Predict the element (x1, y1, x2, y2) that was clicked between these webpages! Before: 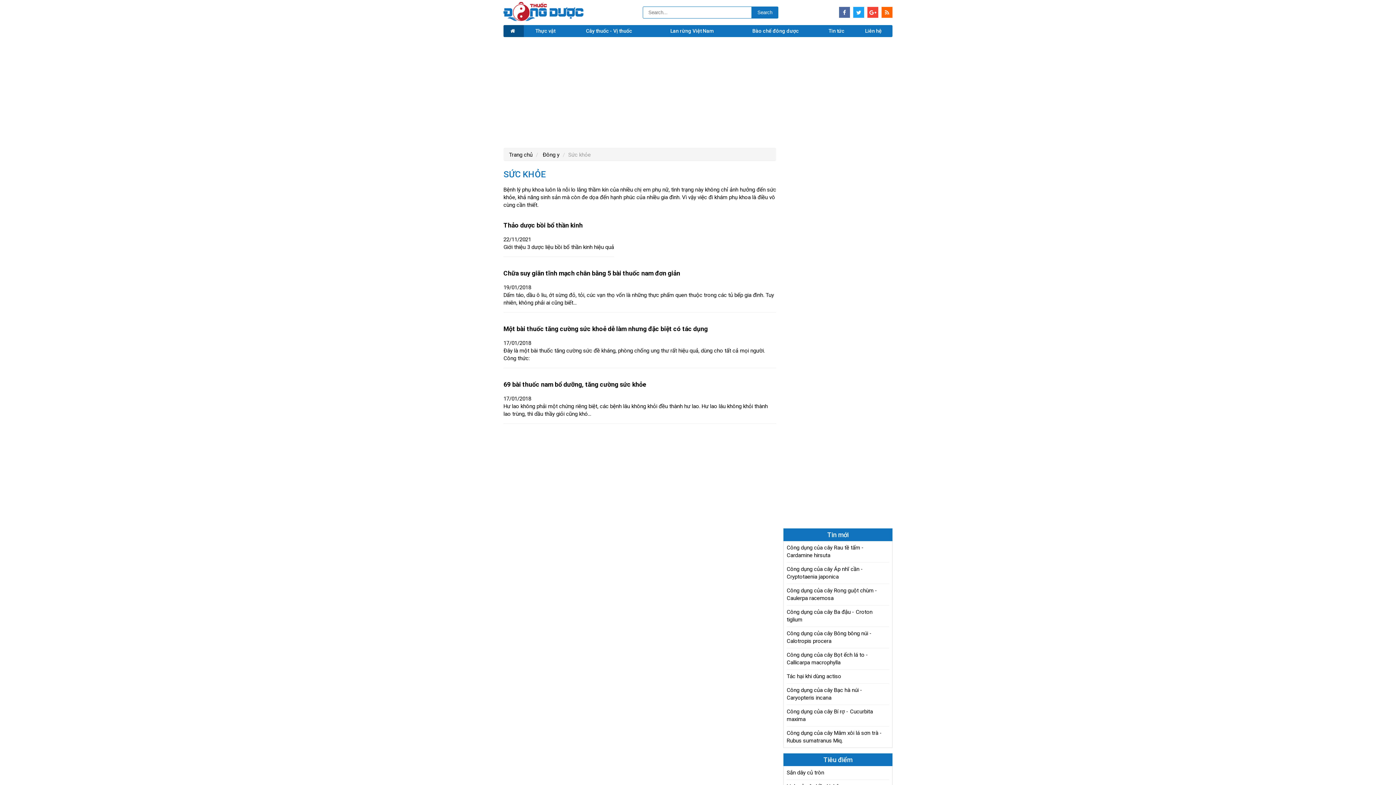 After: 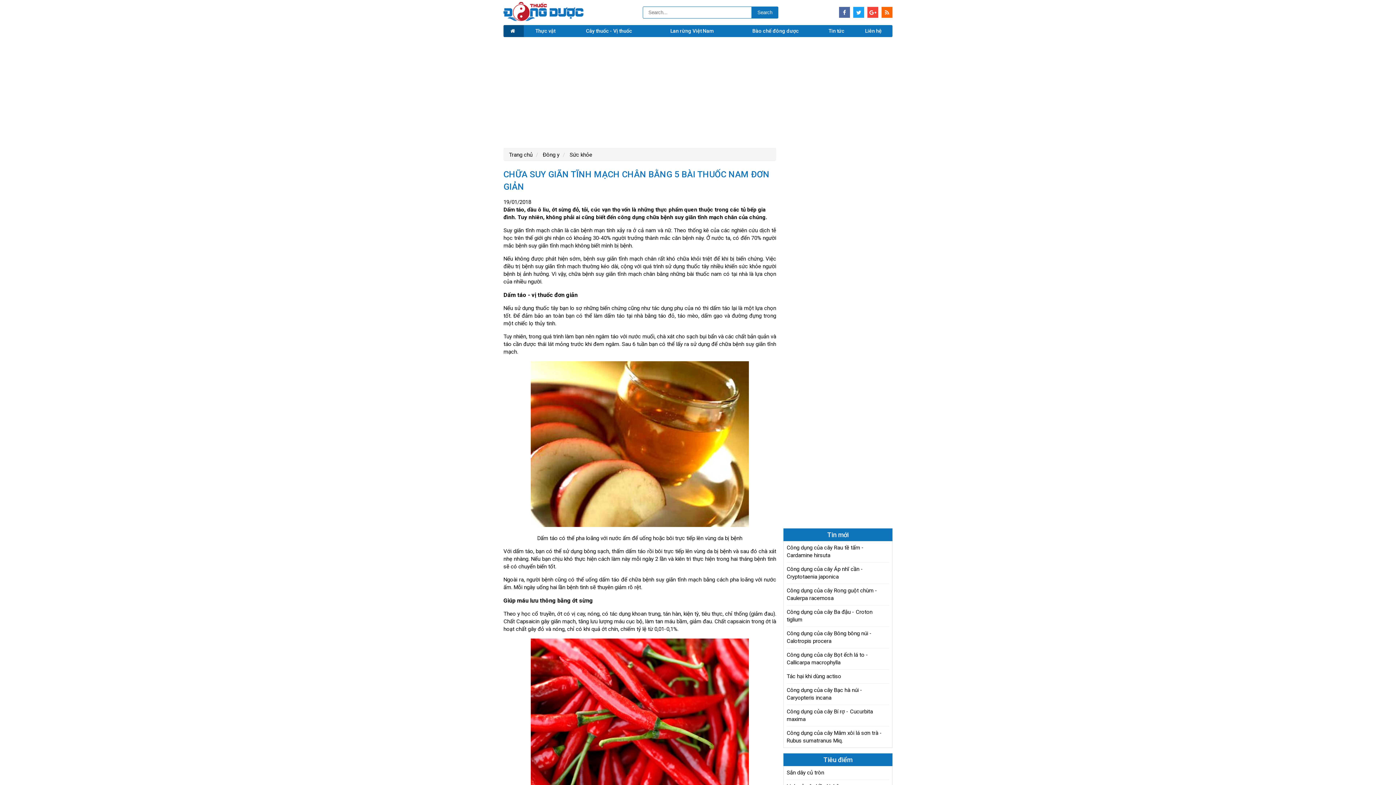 Action: label: Chữa suy giãn tĩnh mạch chân bằng 5 bài thuốc nam đơn giản bbox: (503, 269, 680, 276)